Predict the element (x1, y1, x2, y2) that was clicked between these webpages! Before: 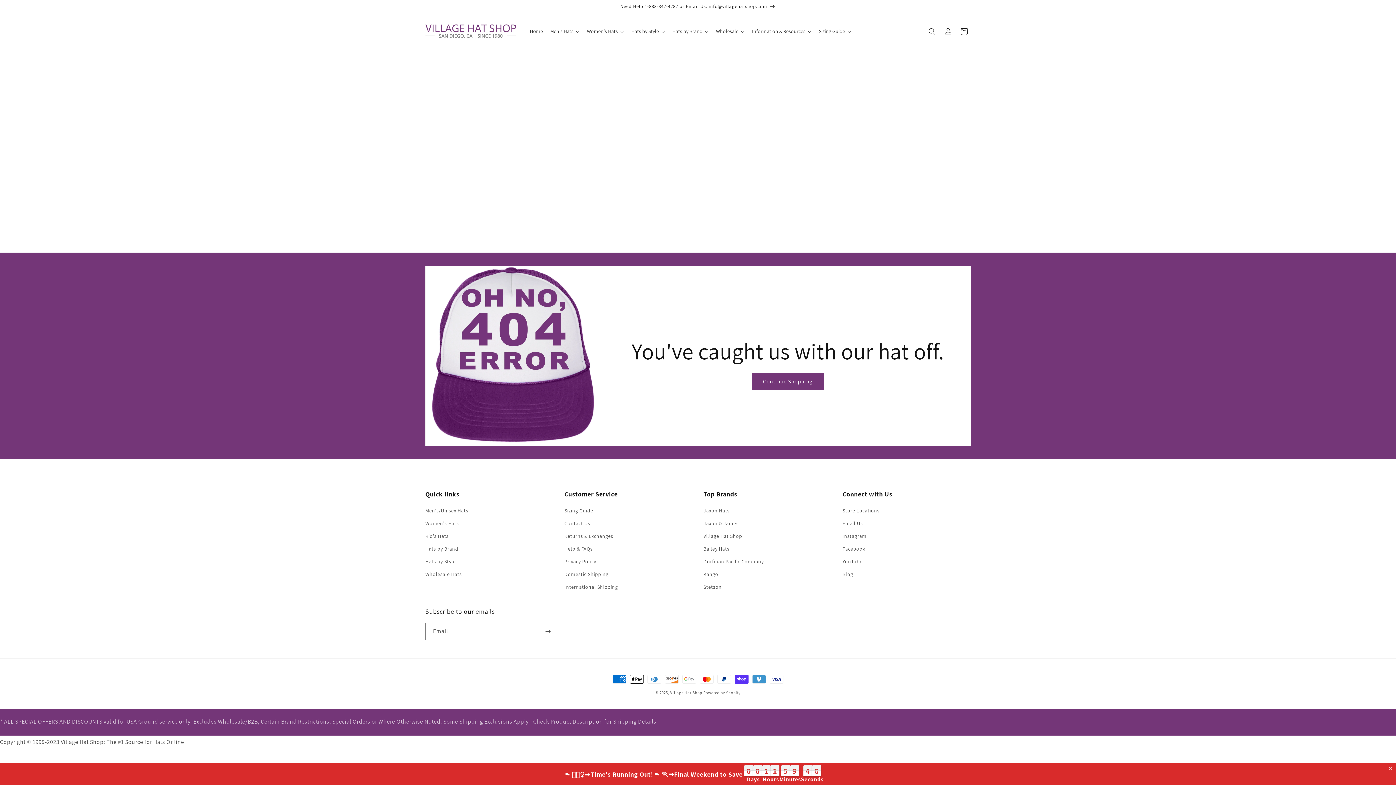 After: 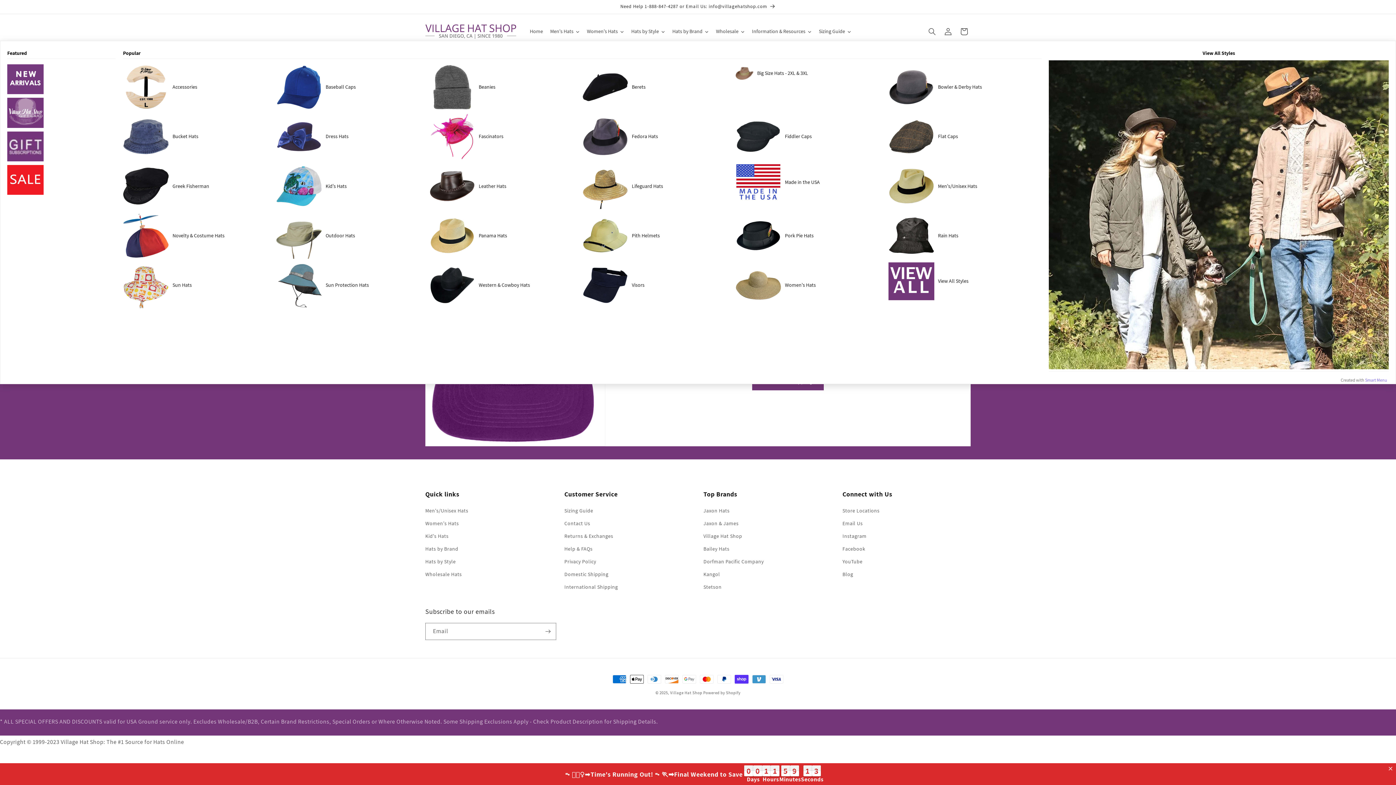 Action: label: Hats by Style bbox: (627, 22, 668, 40)